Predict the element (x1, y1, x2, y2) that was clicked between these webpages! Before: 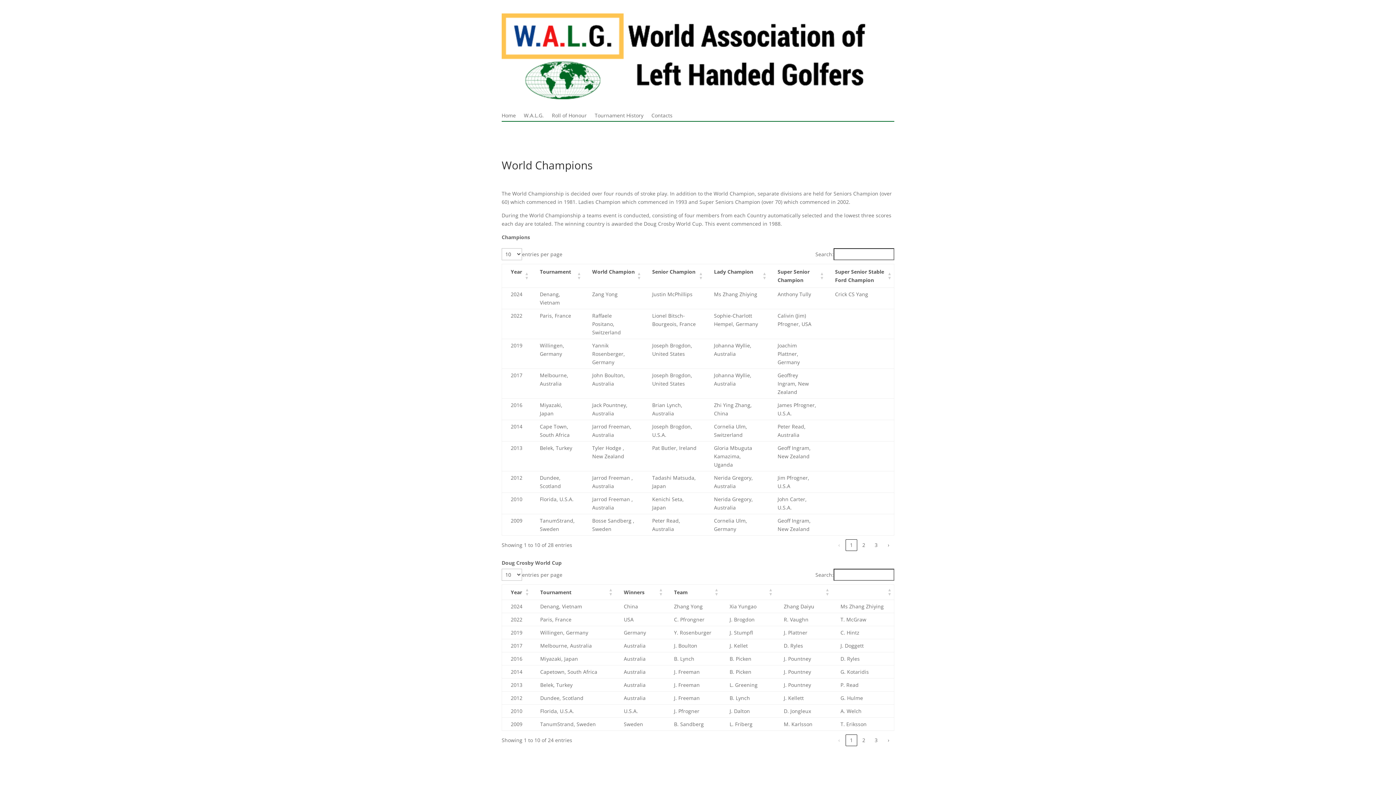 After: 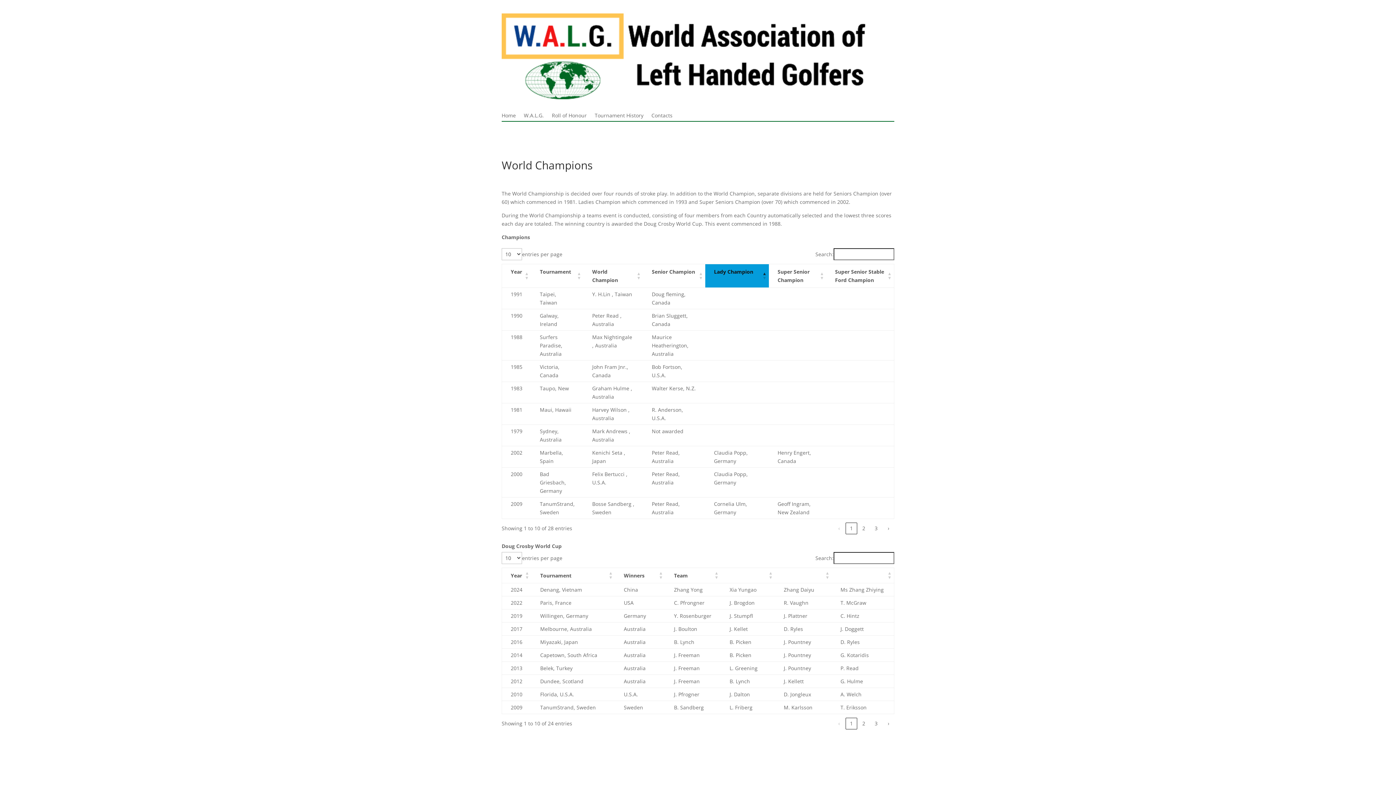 Action: label: Lady Champion: Activate to sort bbox: (762, 264, 766, 287)